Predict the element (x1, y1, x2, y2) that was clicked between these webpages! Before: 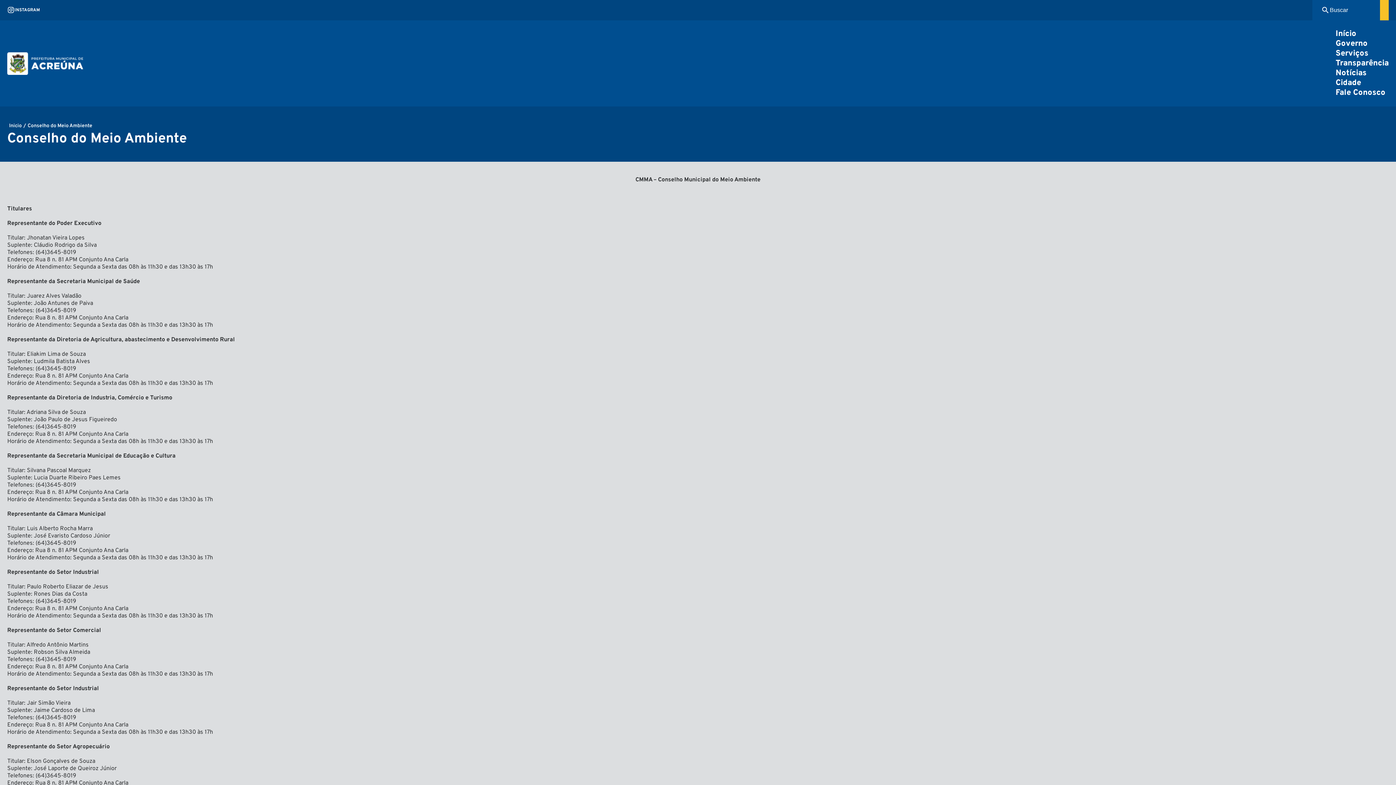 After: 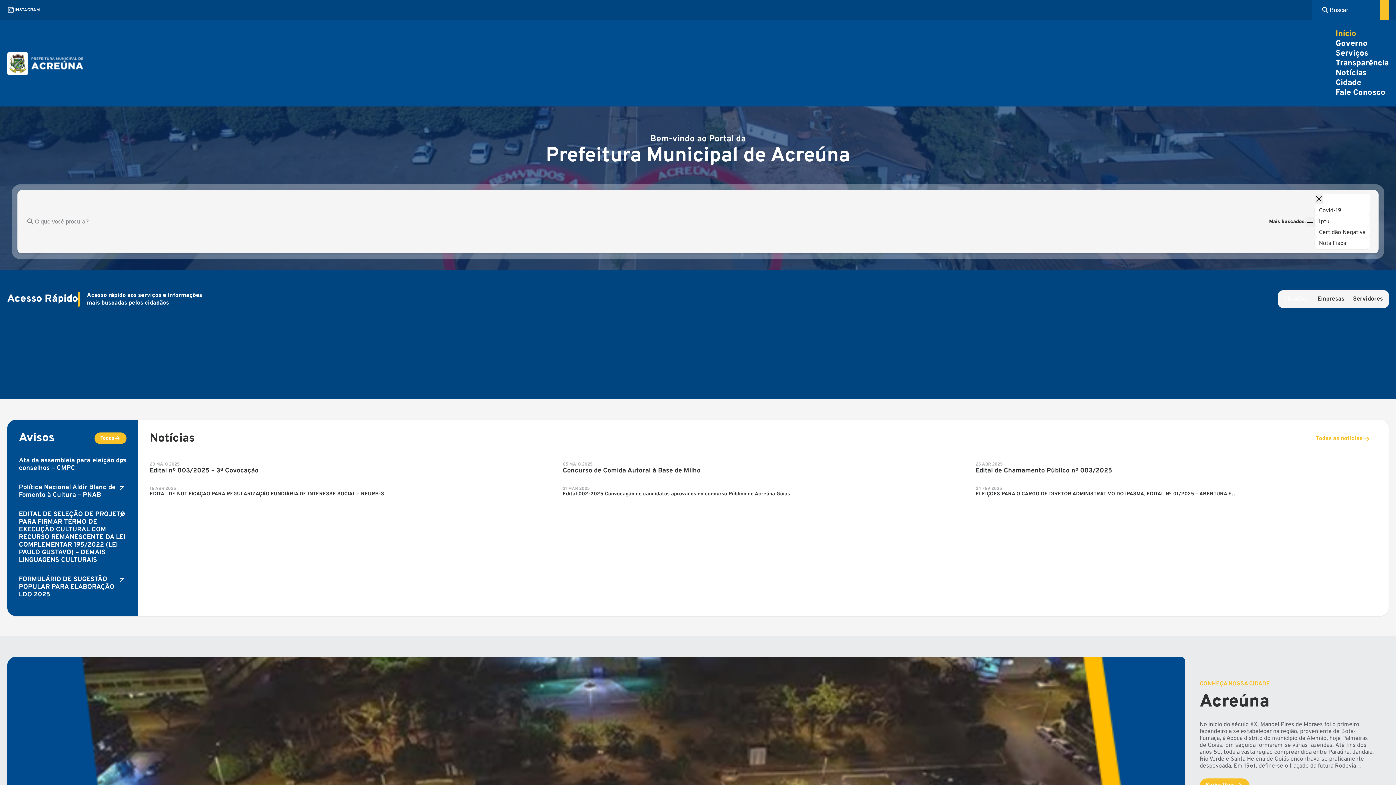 Action: label: Início bbox: (1336, 29, 1356, 38)